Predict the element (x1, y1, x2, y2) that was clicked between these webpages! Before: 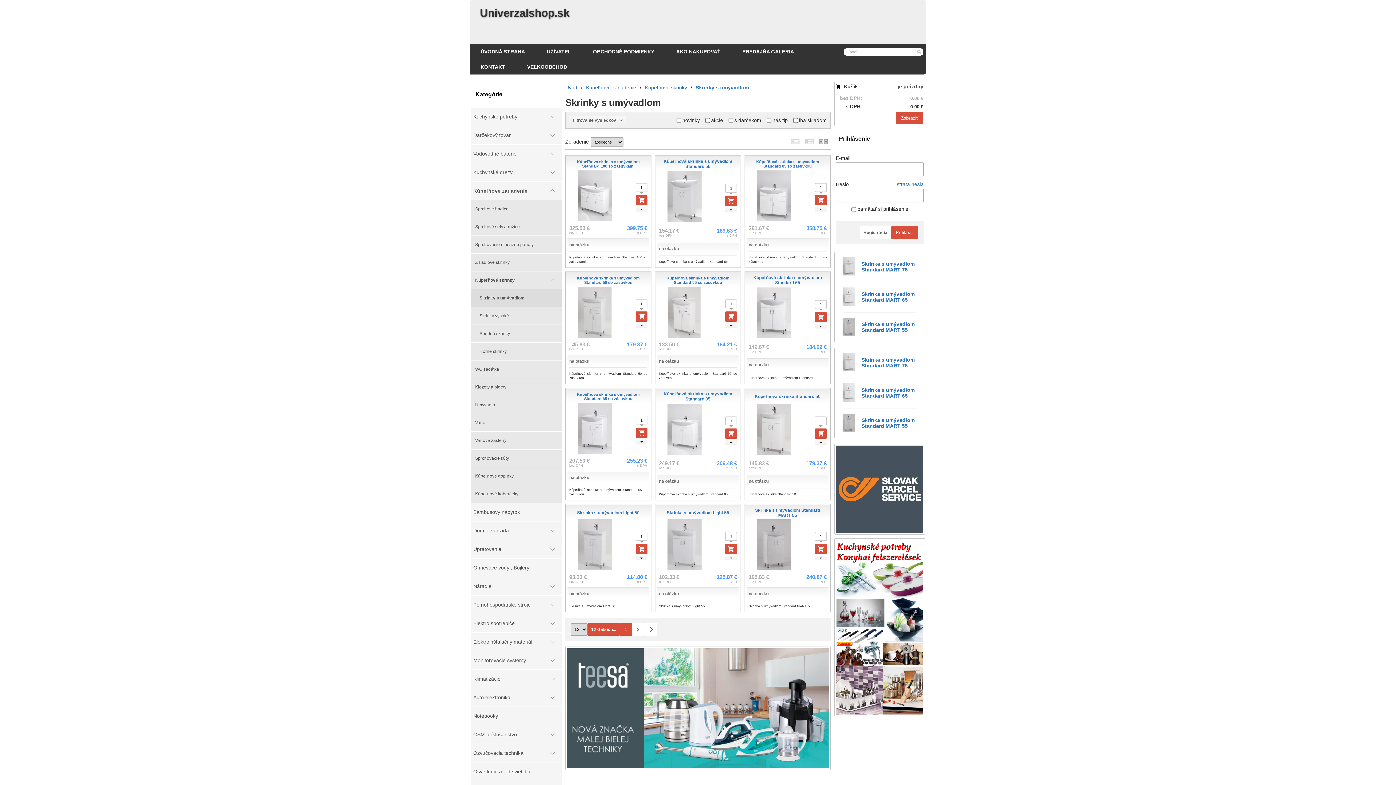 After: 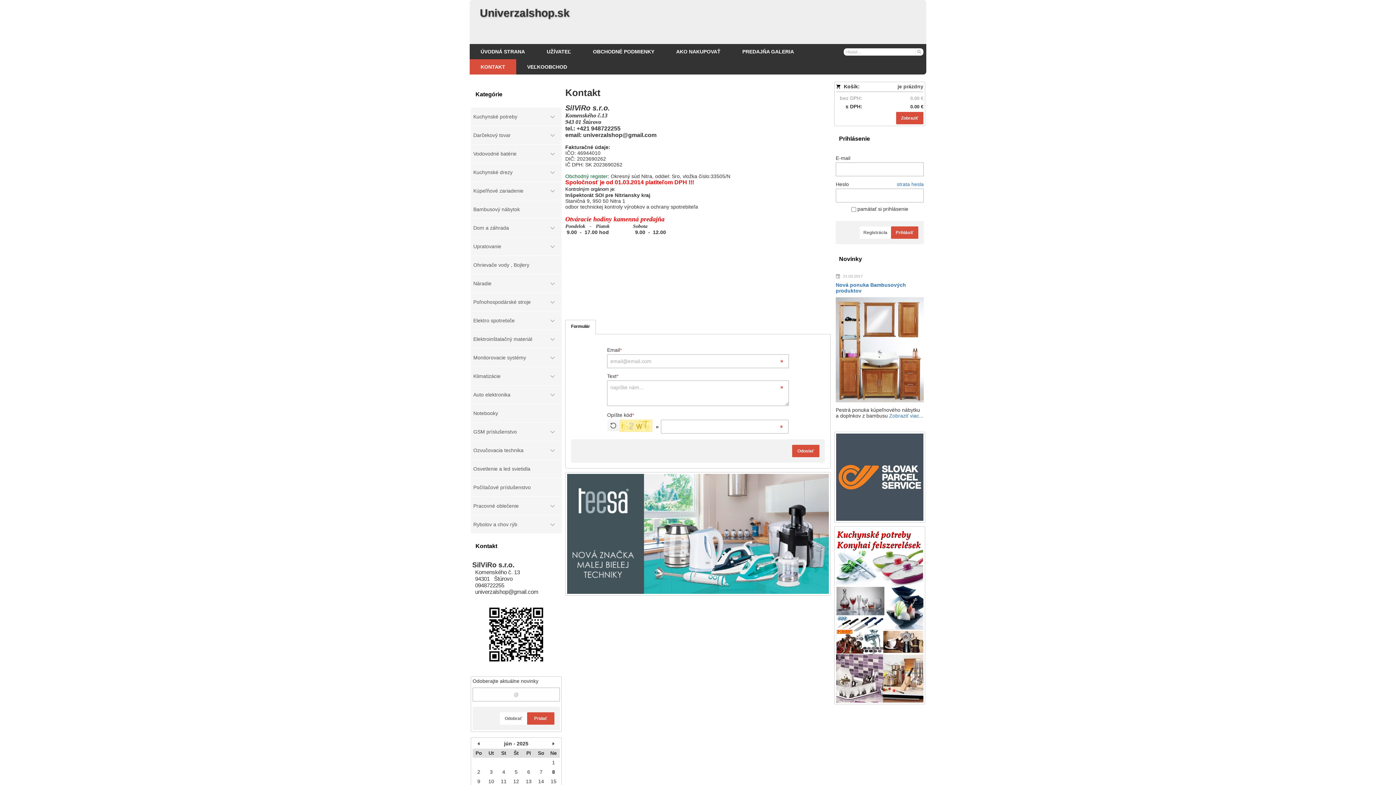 Action: bbox: (469, 59, 516, 74) label: KONTAKT